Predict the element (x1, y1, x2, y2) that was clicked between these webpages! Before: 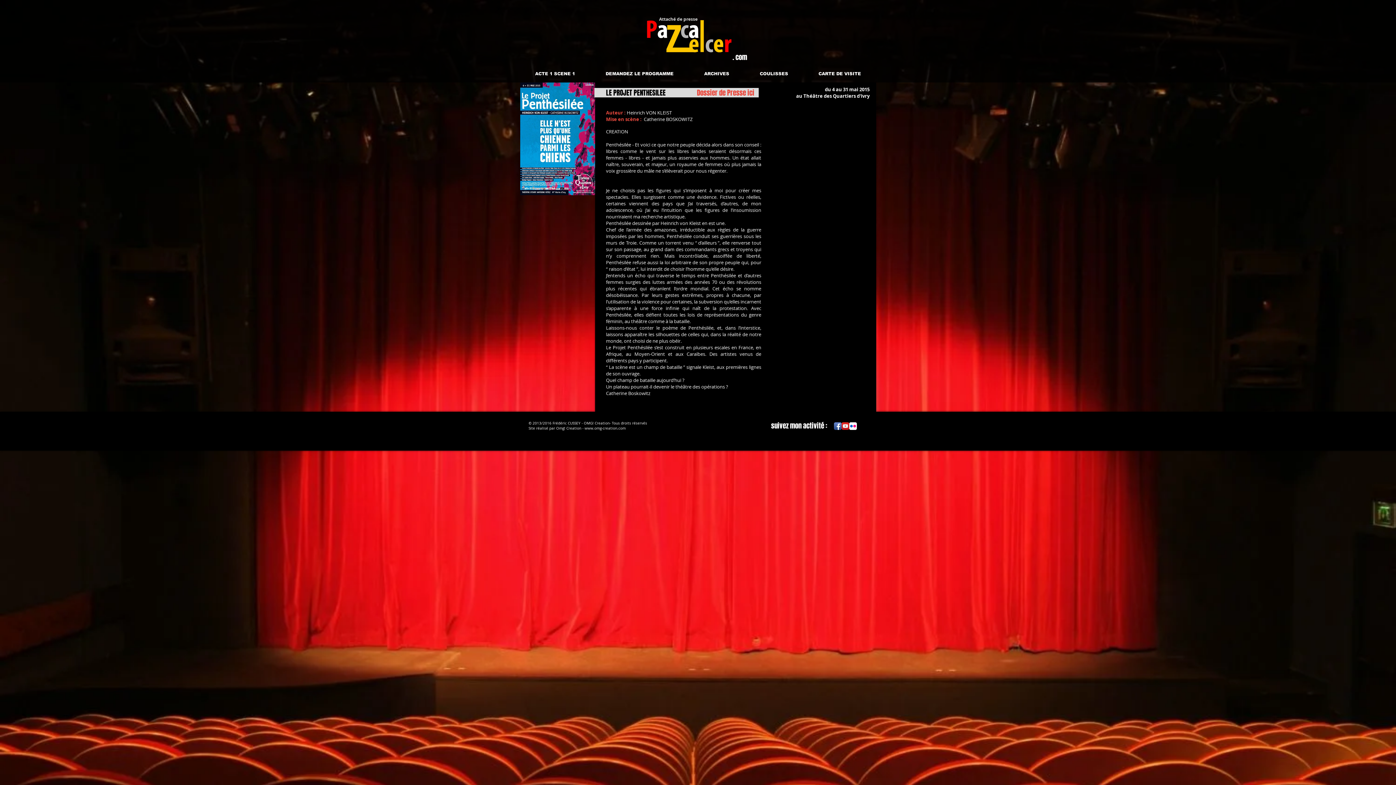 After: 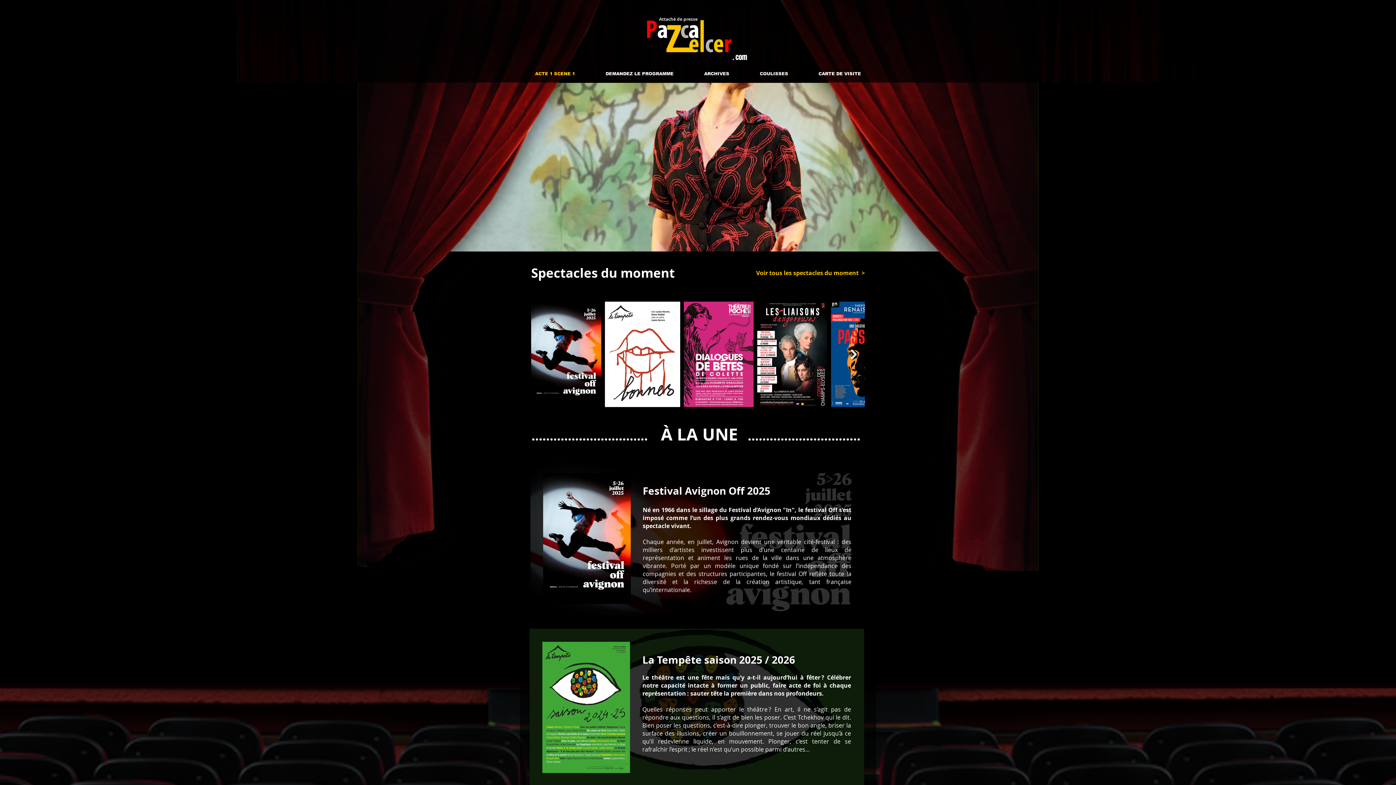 Action: bbox: (645, 19, 734, 52)